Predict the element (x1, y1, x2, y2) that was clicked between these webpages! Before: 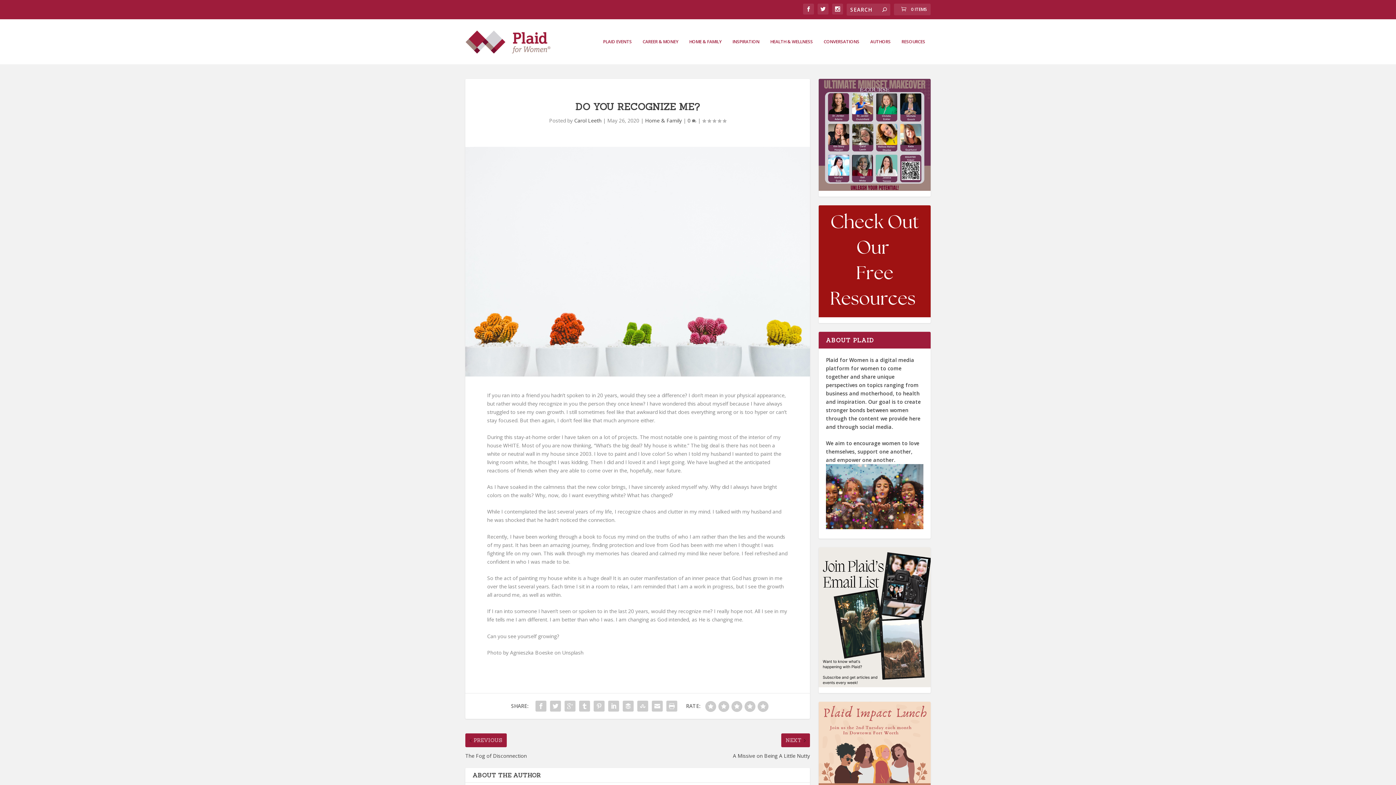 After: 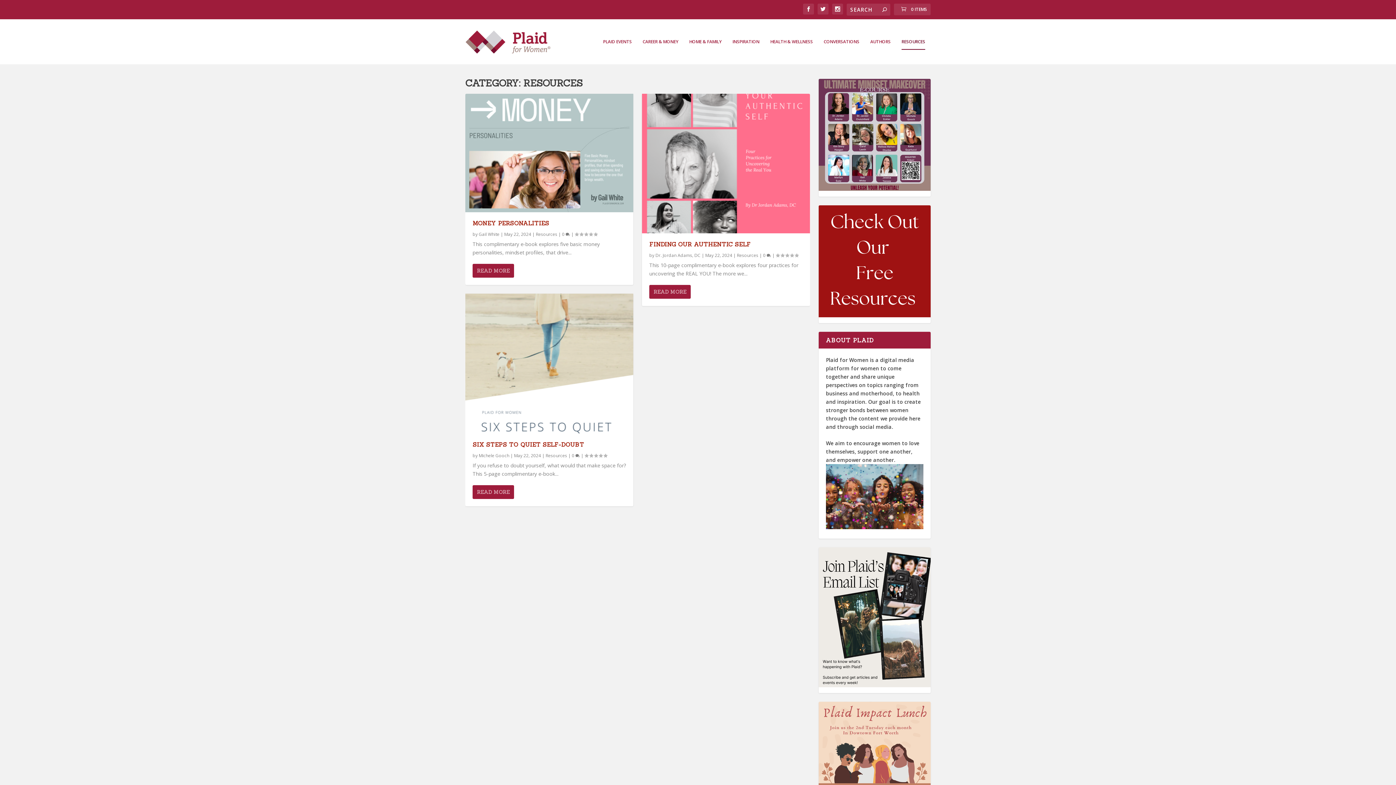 Action: bbox: (901, 38, 925, 64) label: RESOURCES